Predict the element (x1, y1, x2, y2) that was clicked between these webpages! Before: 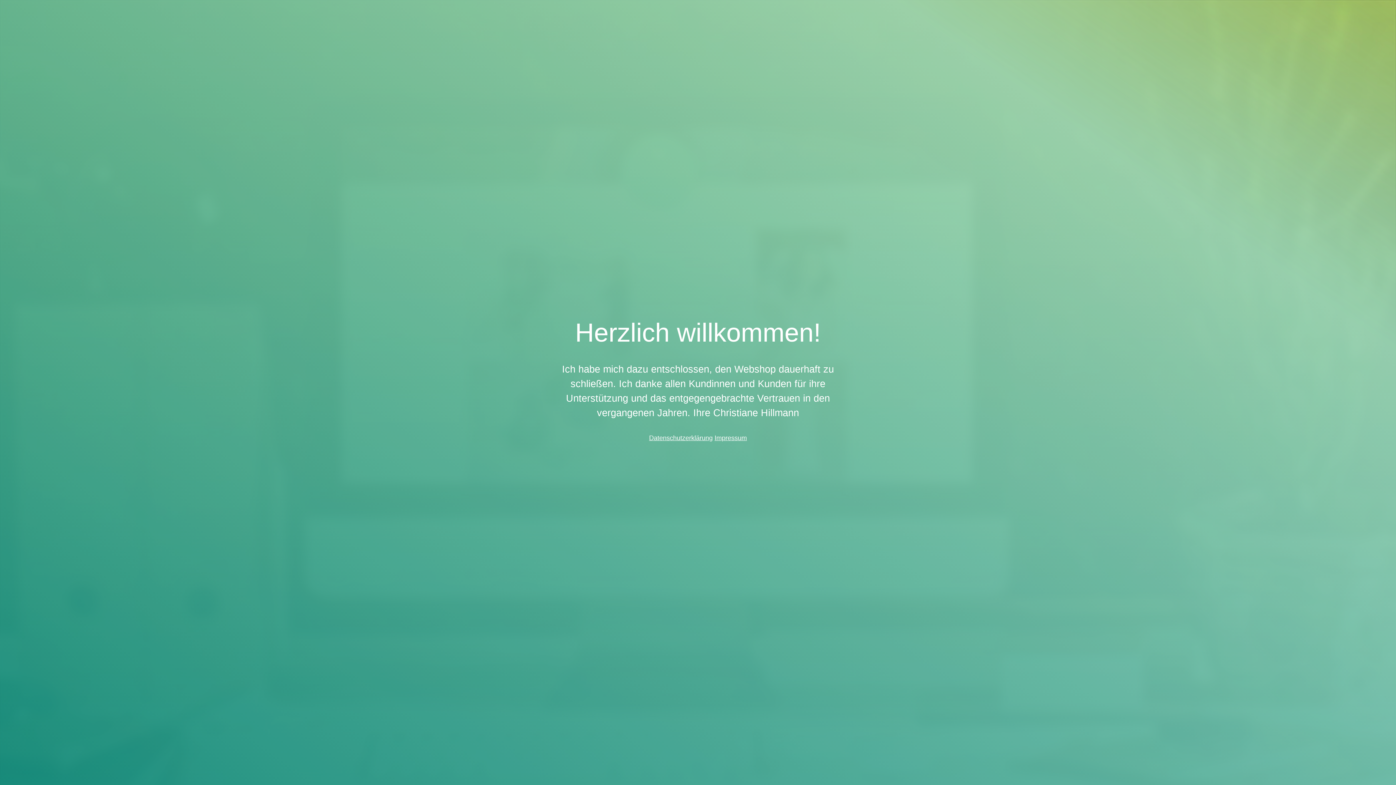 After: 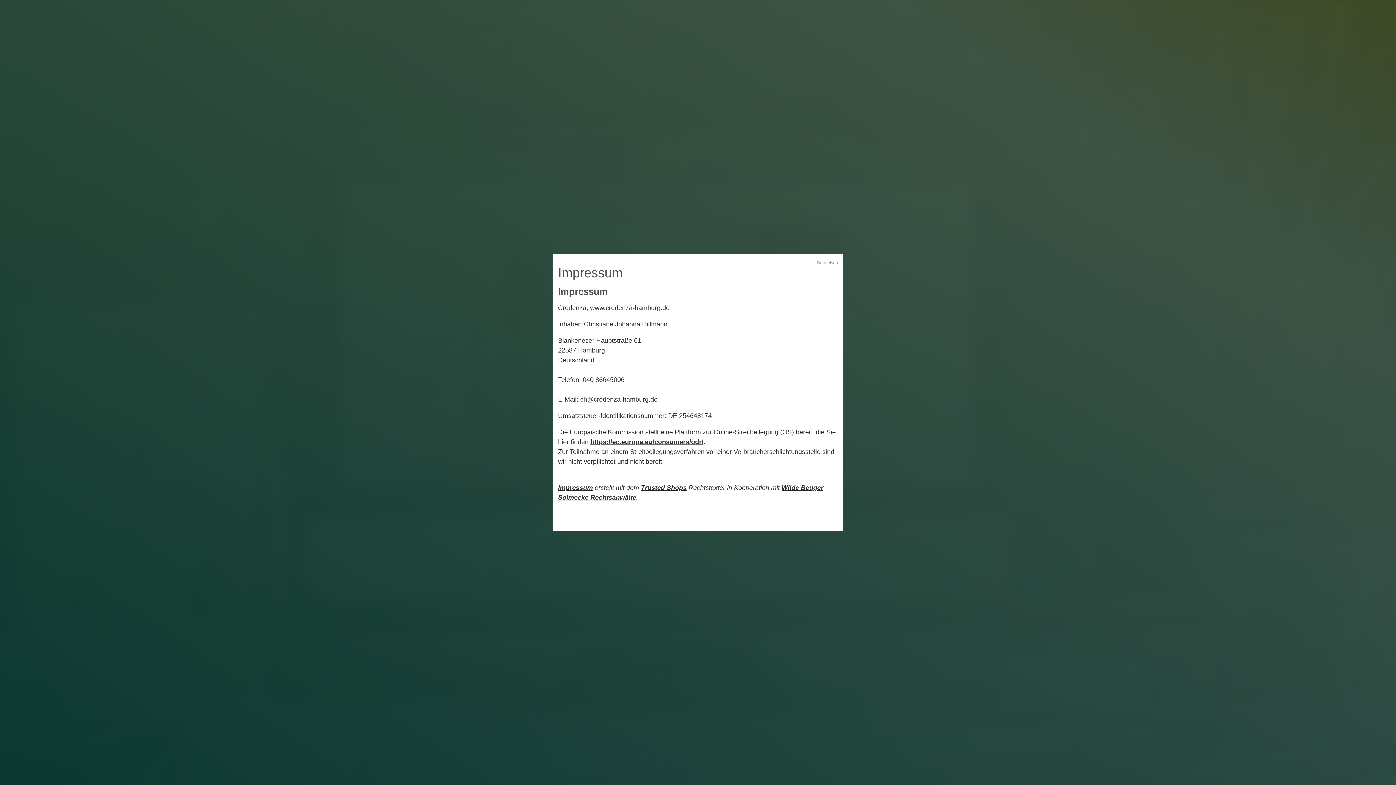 Action: bbox: (714, 434, 747, 441) label: Impressum